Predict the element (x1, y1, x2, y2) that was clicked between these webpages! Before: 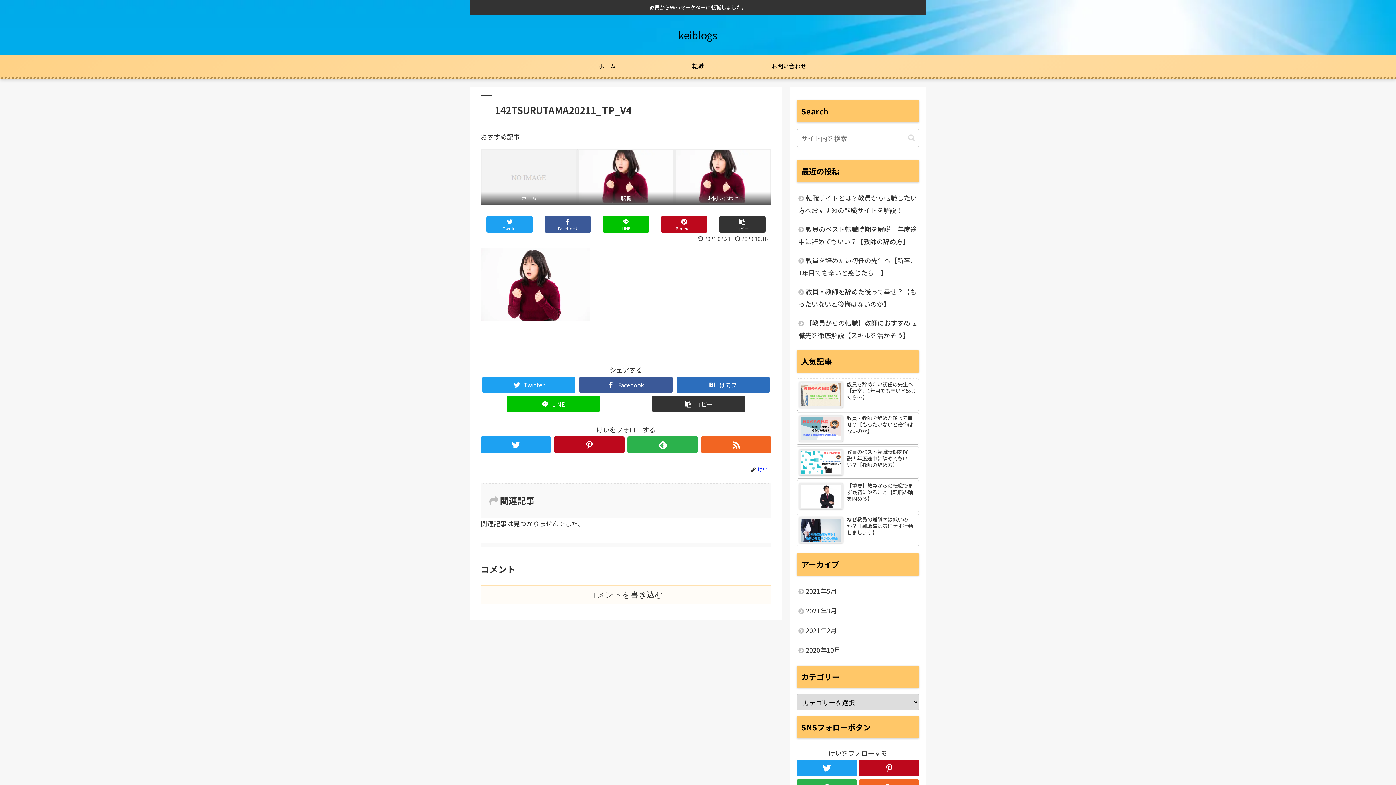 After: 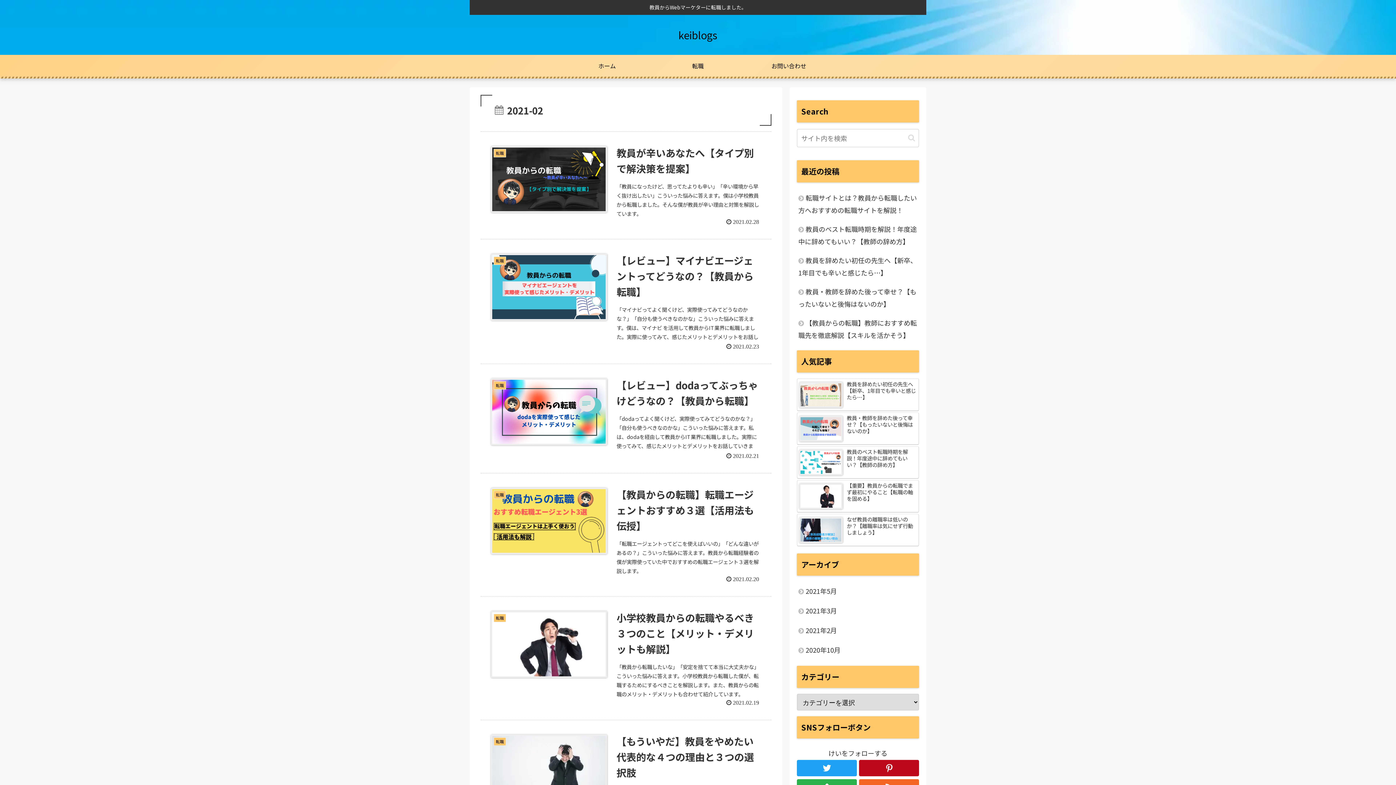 Action: label: 2021年2月 bbox: (797, 621, 919, 640)